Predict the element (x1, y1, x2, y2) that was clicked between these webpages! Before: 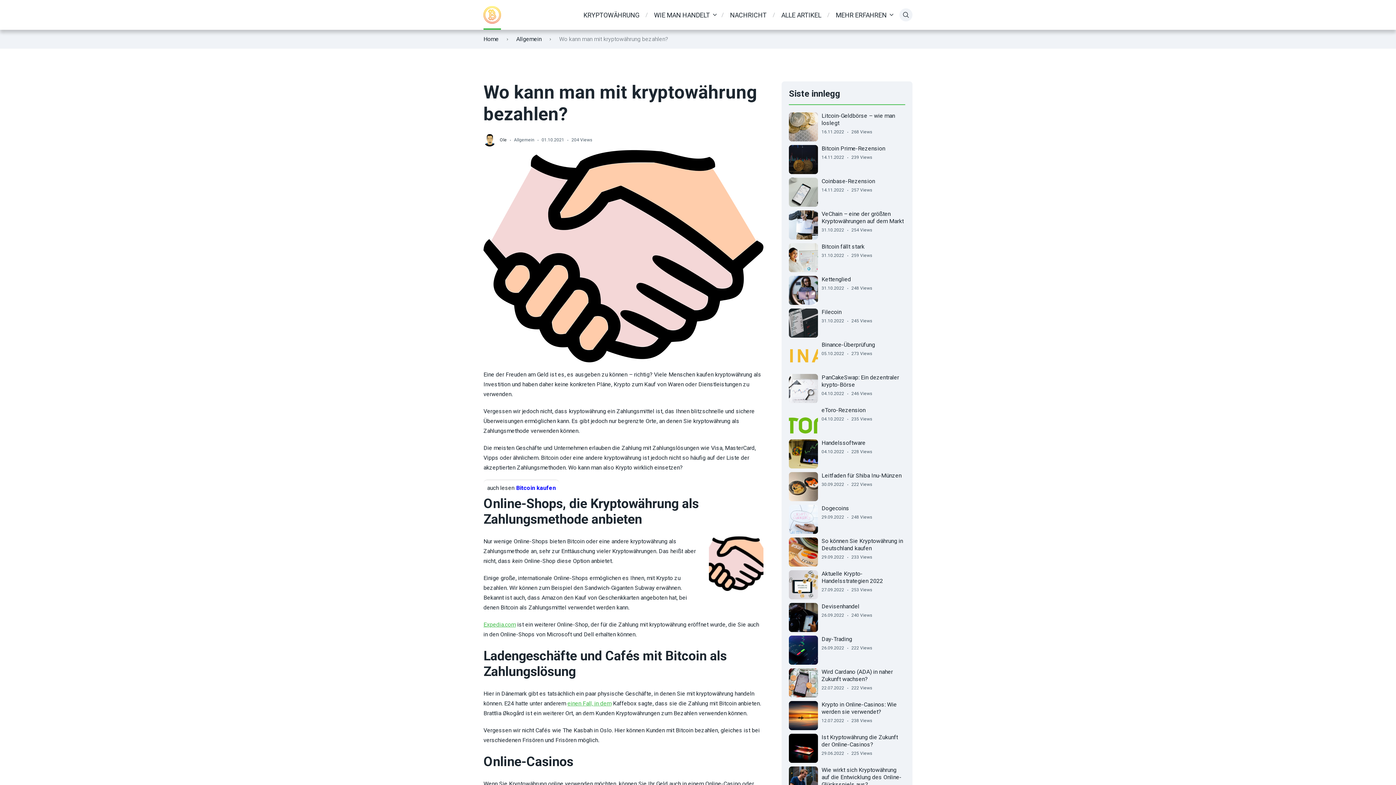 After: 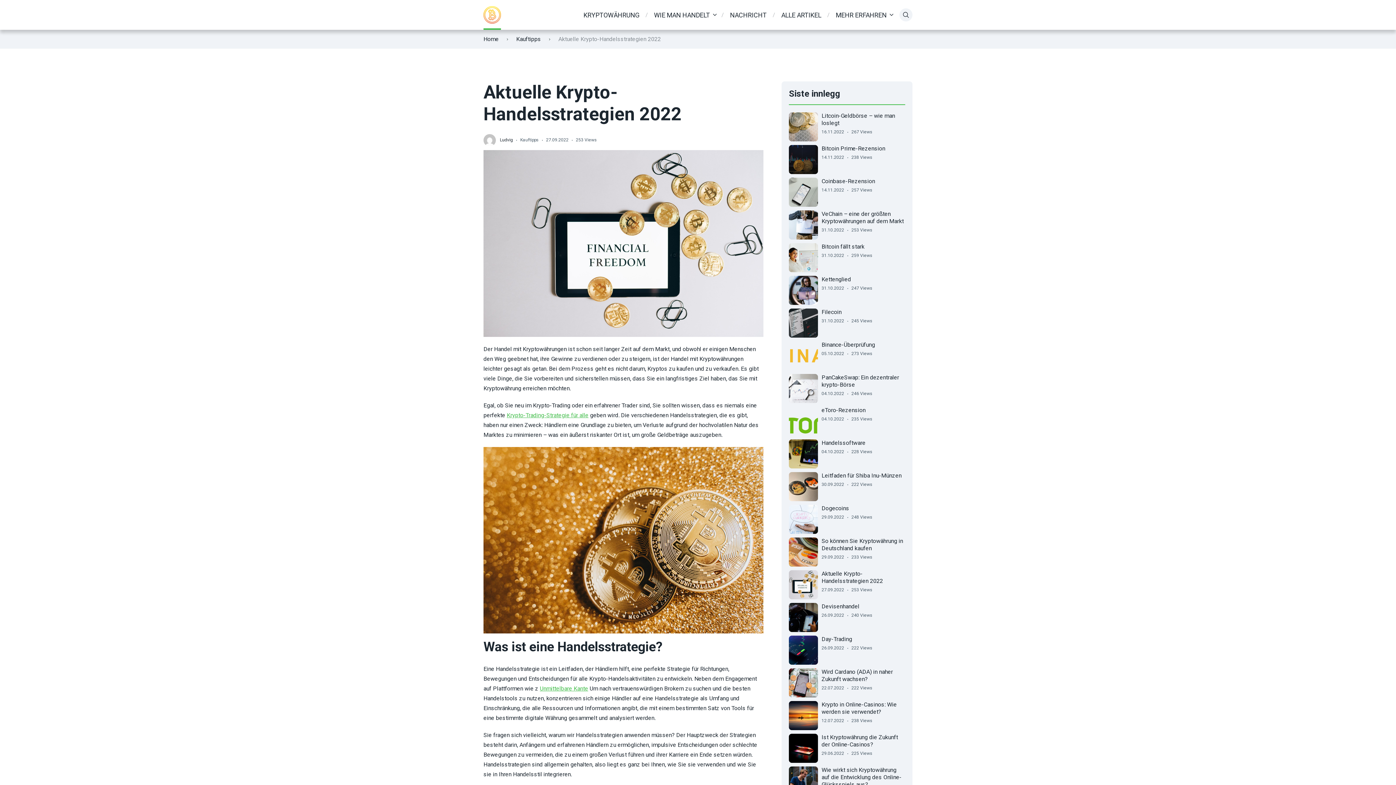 Action: bbox: (821, 570, 883, 584) label: Aktuelle Krypto-Handelsstrategien 2022